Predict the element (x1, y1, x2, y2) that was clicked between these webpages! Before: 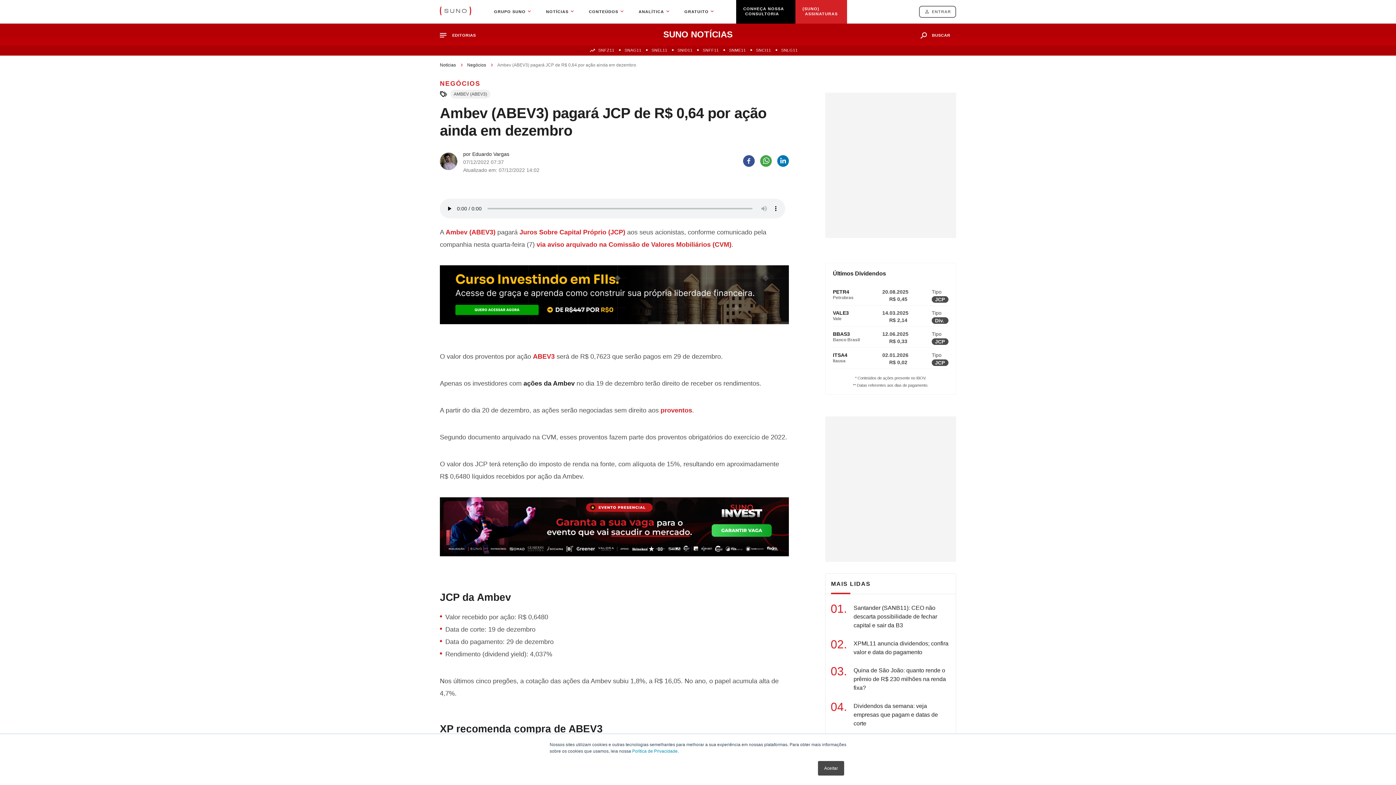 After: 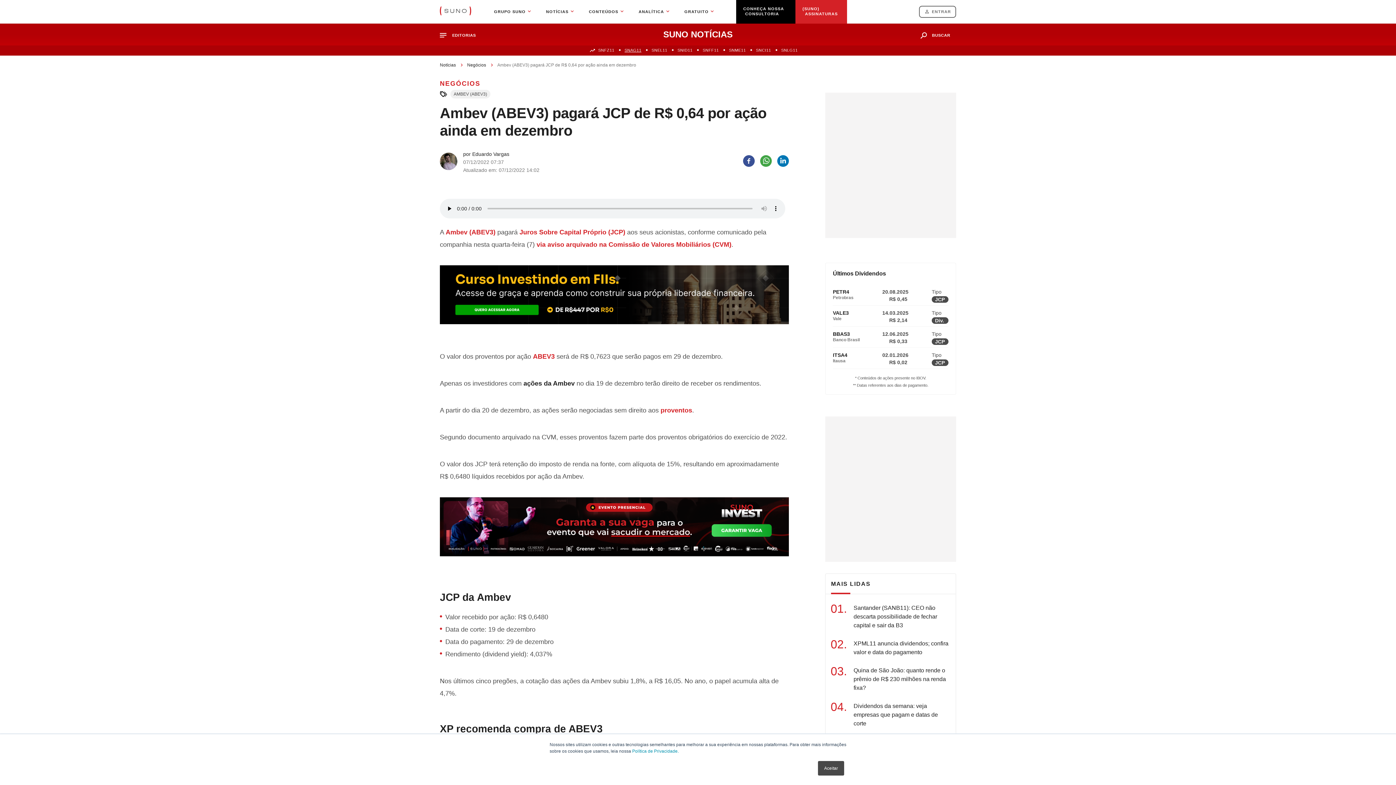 Action: label: SNAG11 bbox: (624, 48, 641, 52)